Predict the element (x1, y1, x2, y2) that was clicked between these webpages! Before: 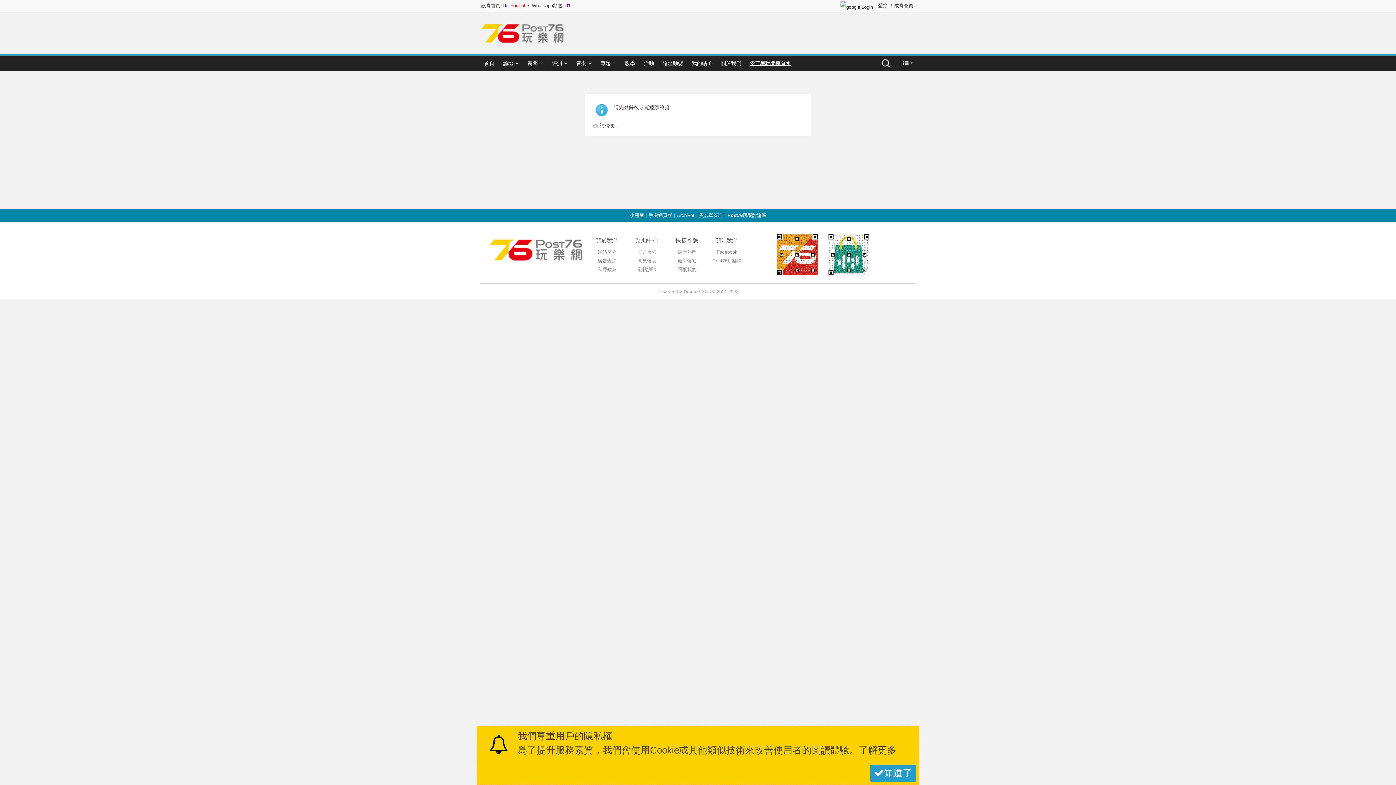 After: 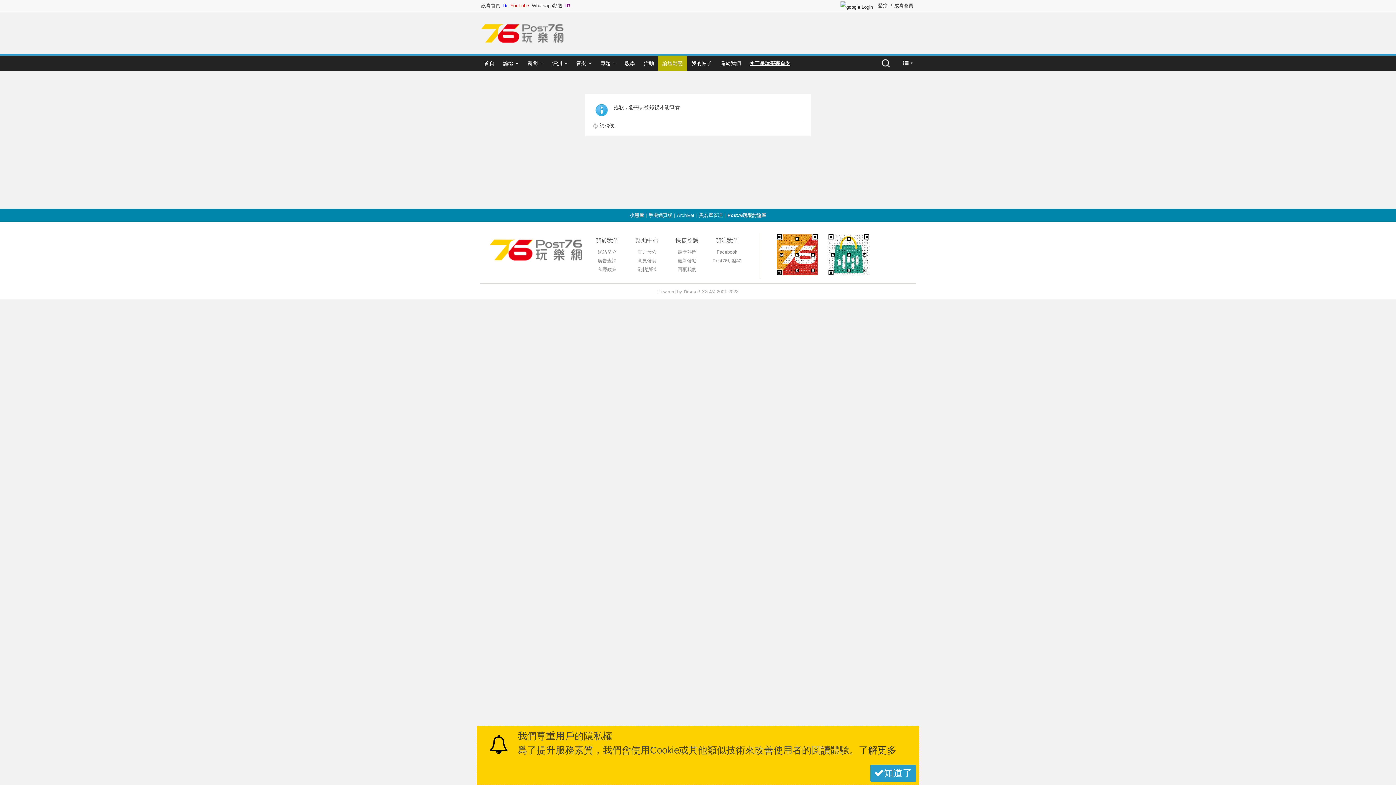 Action: label: 論壇動態Space bbox: (658, 55, 687, 70)